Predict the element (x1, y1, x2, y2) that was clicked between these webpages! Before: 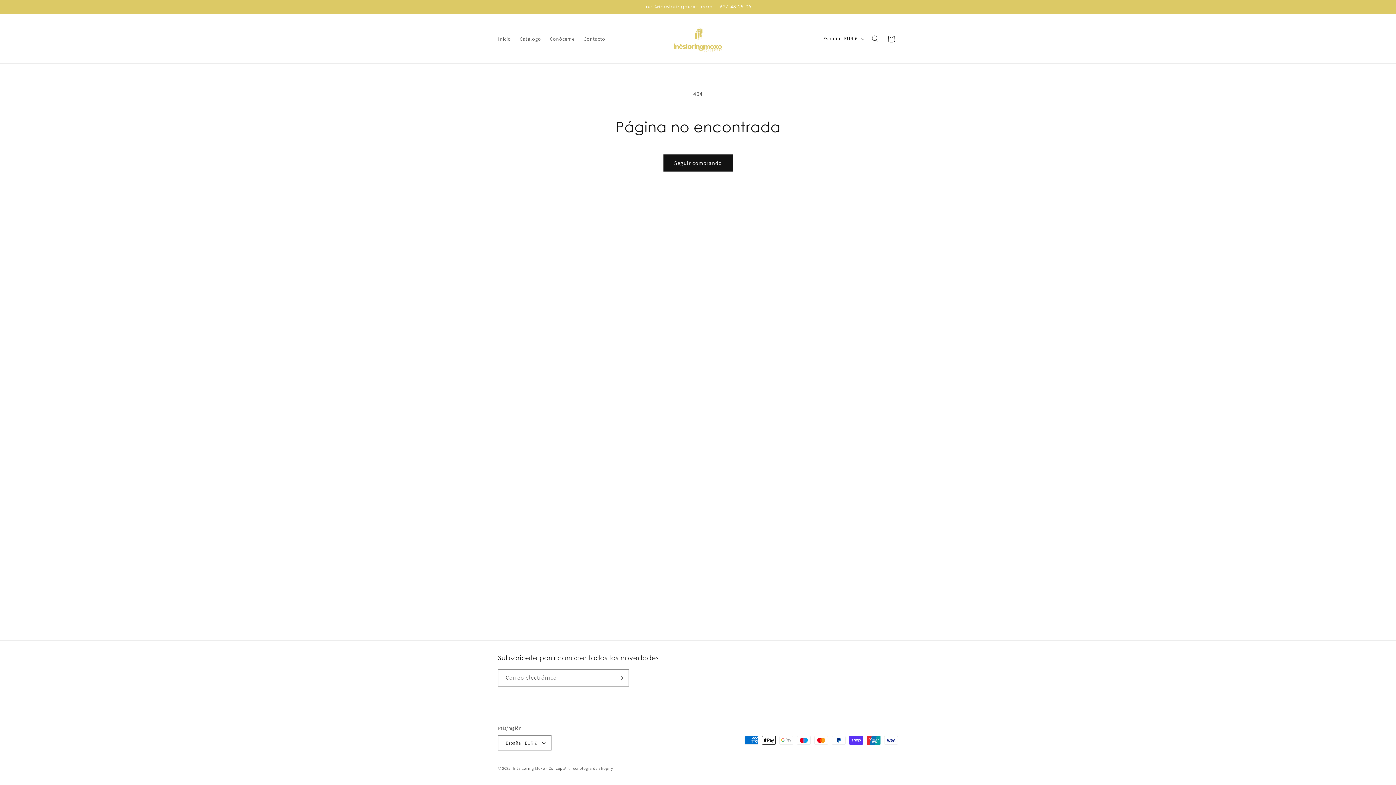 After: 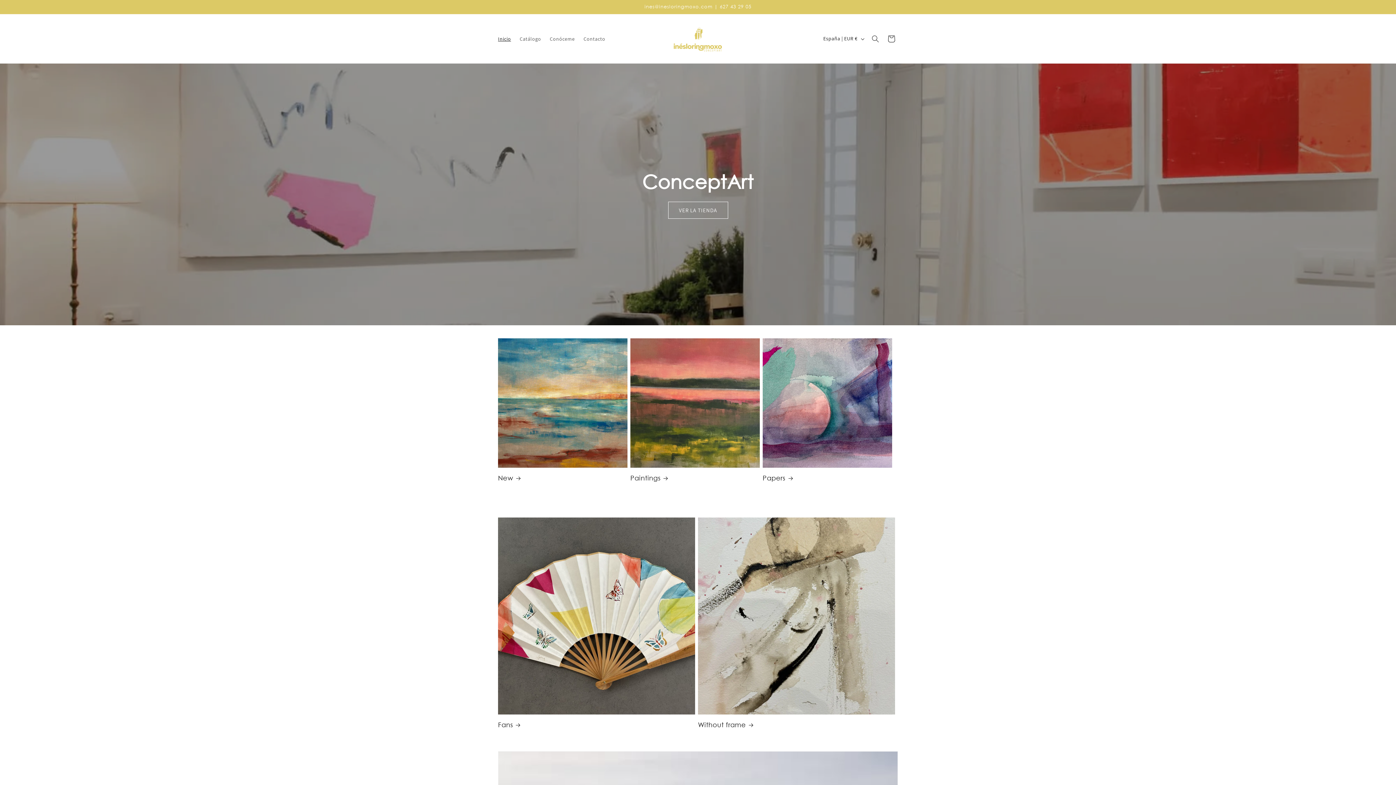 Action: bbox: (493, 31, 515, 46) label: Inicio